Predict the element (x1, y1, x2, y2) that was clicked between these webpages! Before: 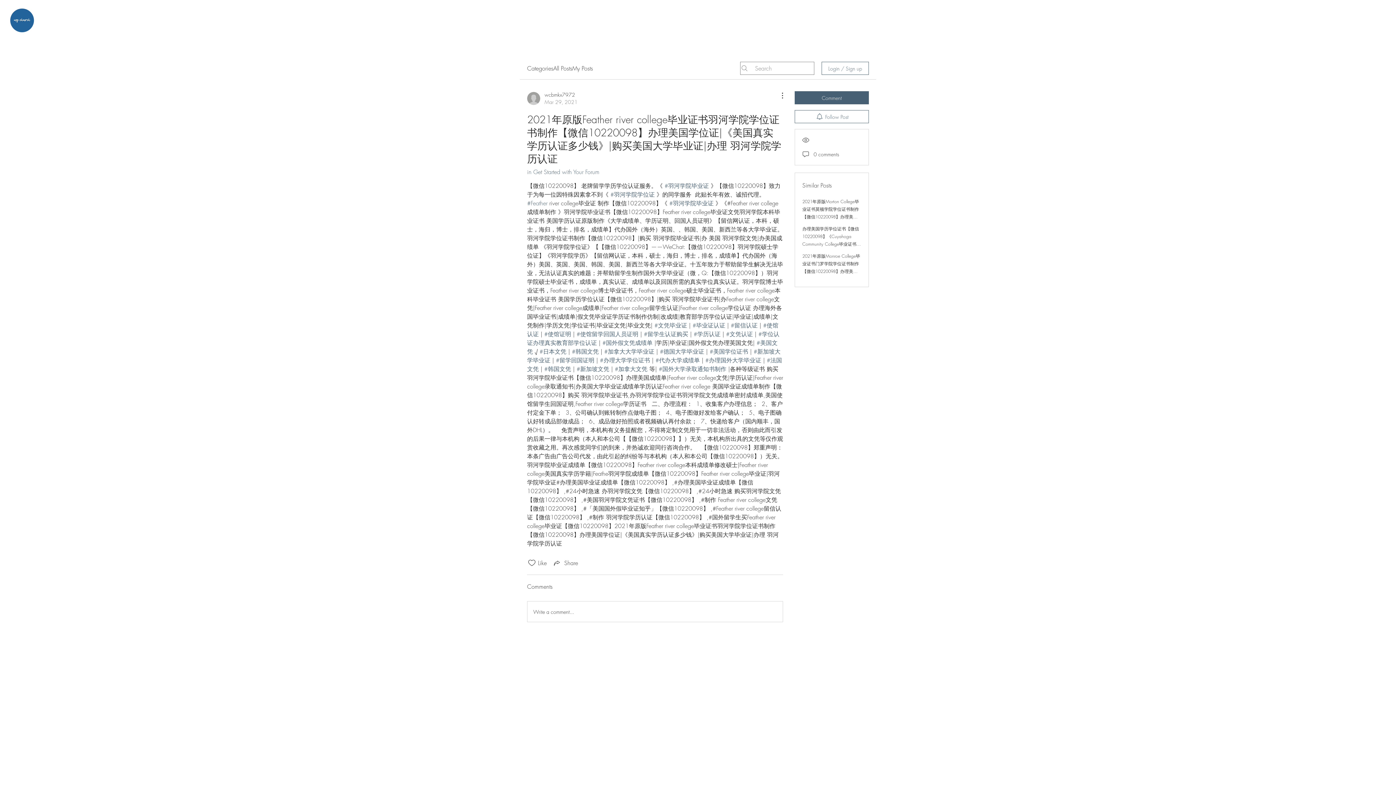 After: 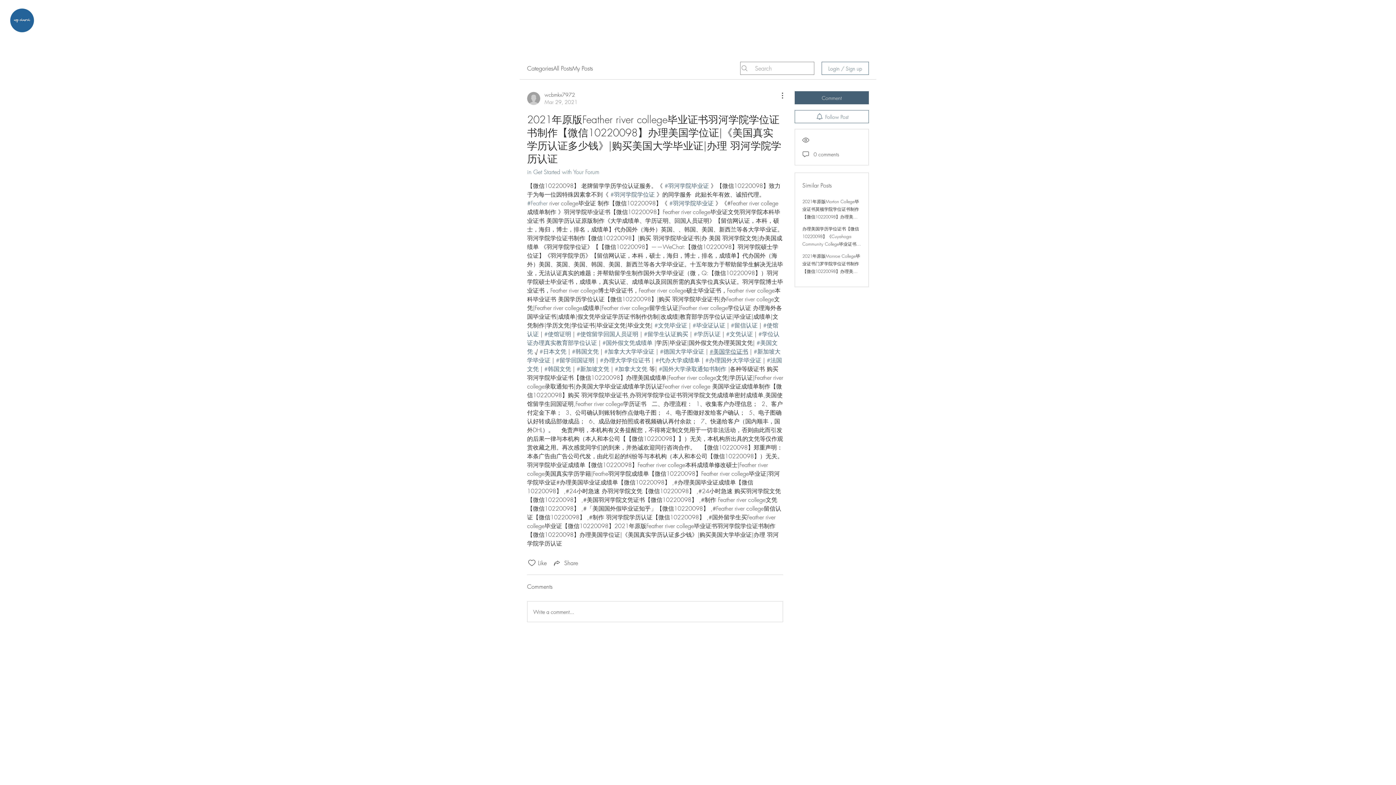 Action: label: #美国学位证书 bbox: (709, 347, 748, 355)